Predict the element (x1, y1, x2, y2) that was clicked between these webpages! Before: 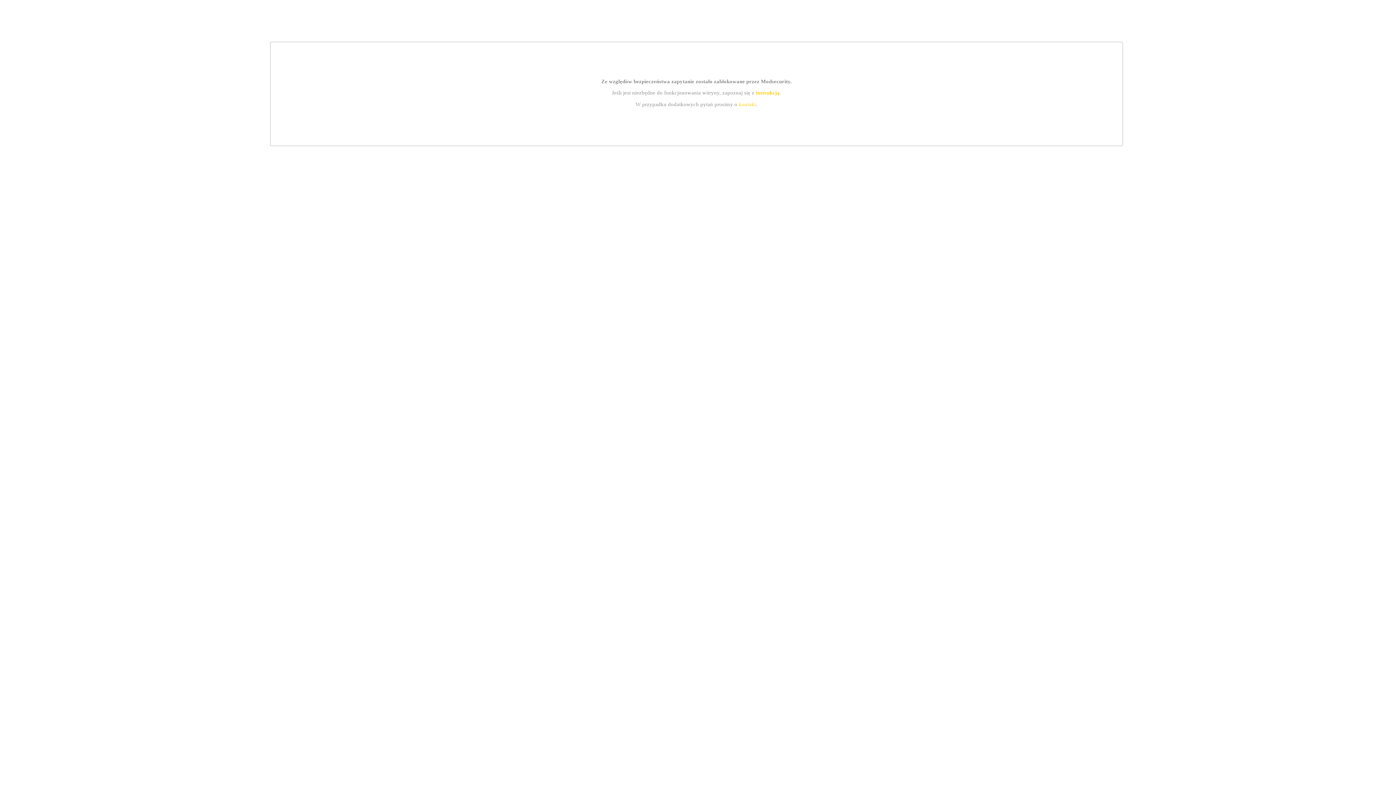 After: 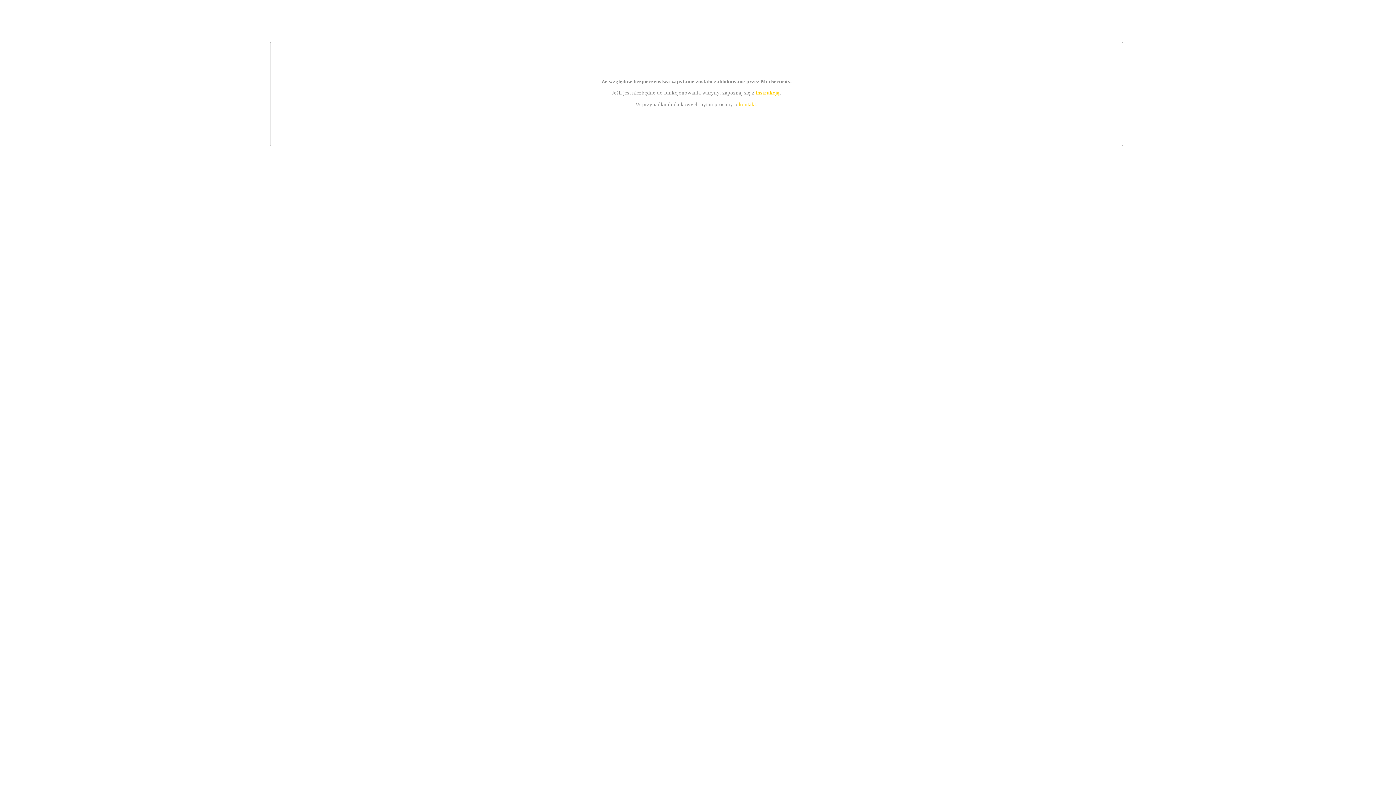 Action: label: instrukcją bbox: (755, 89, 779, 95)